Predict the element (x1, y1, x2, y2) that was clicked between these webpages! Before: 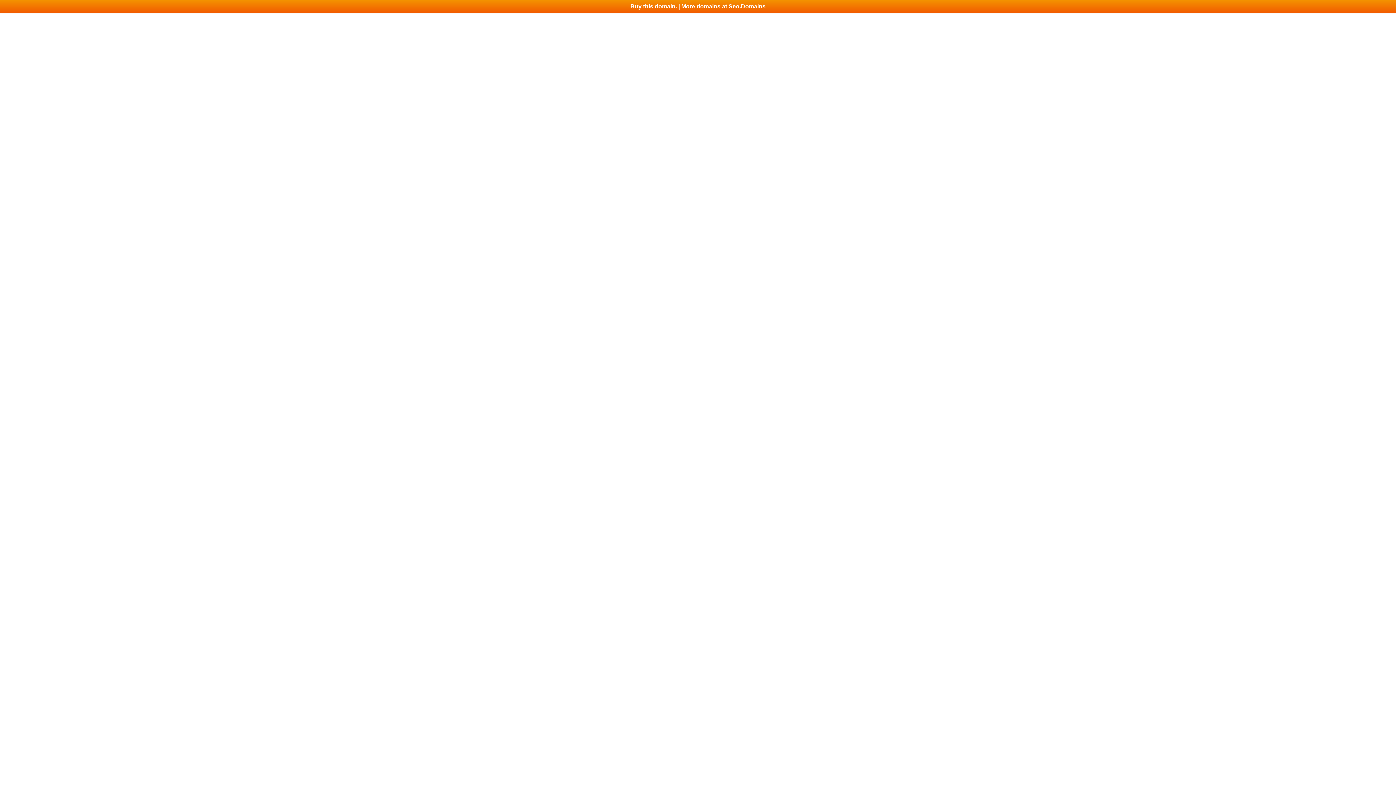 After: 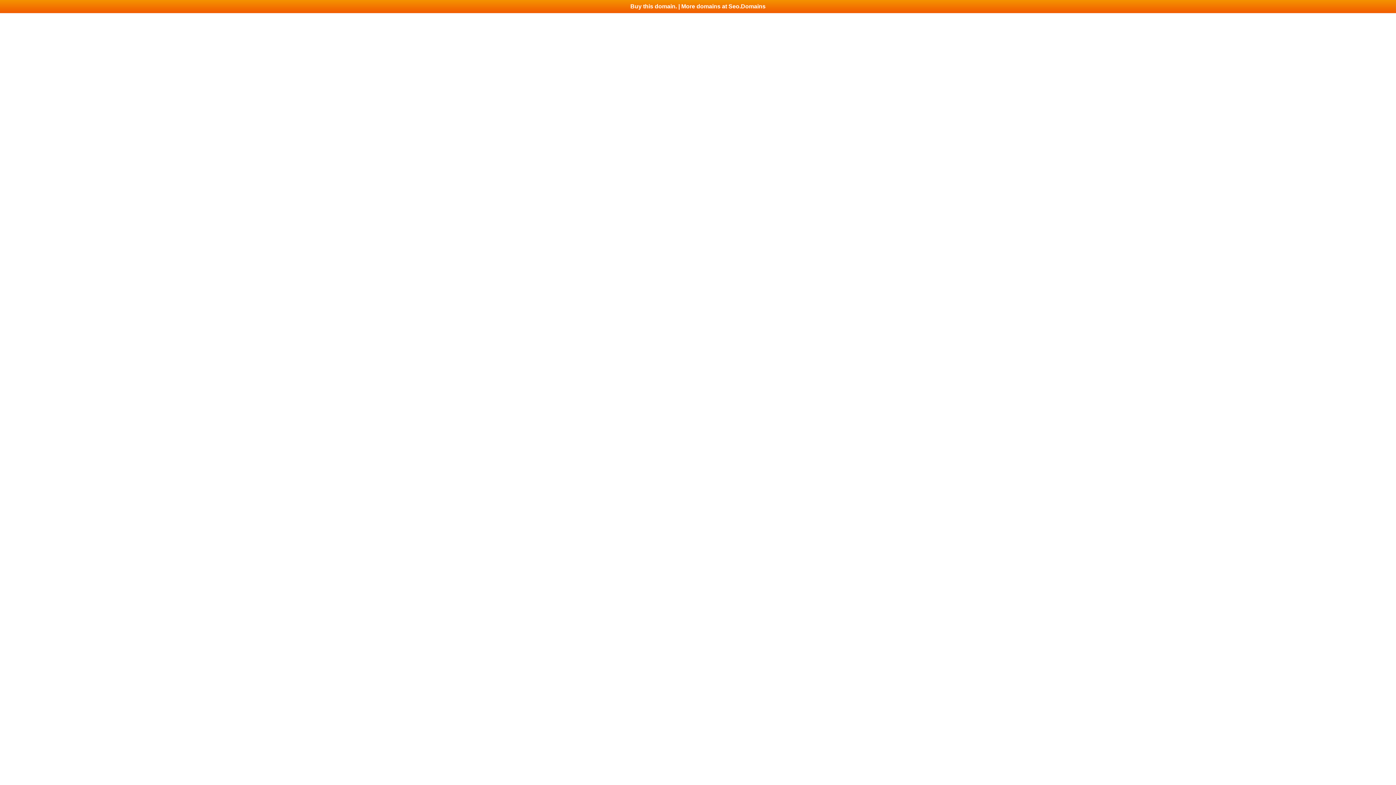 Action: bbox: (0, 0, 1396, 13) label: Buy this domain. | More domains at Seo.Domains